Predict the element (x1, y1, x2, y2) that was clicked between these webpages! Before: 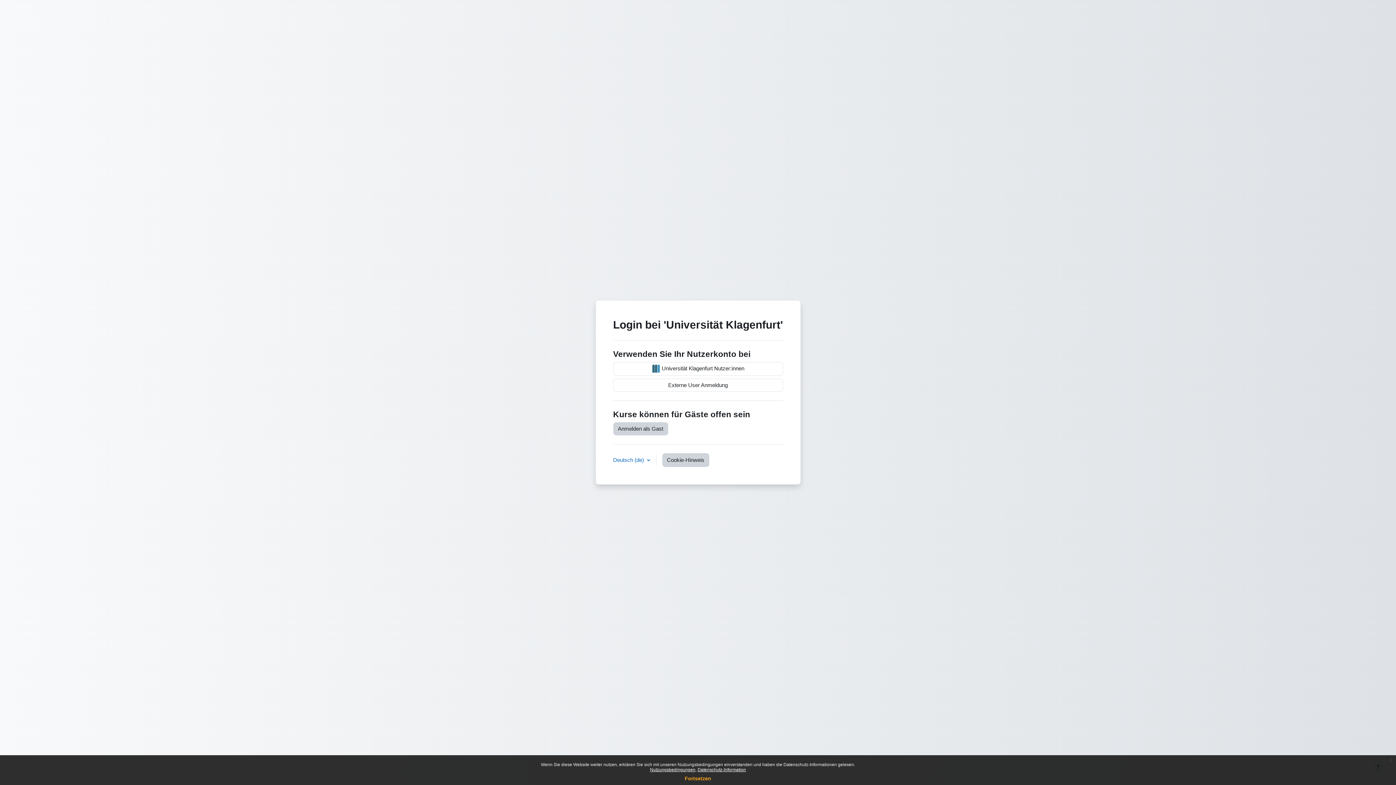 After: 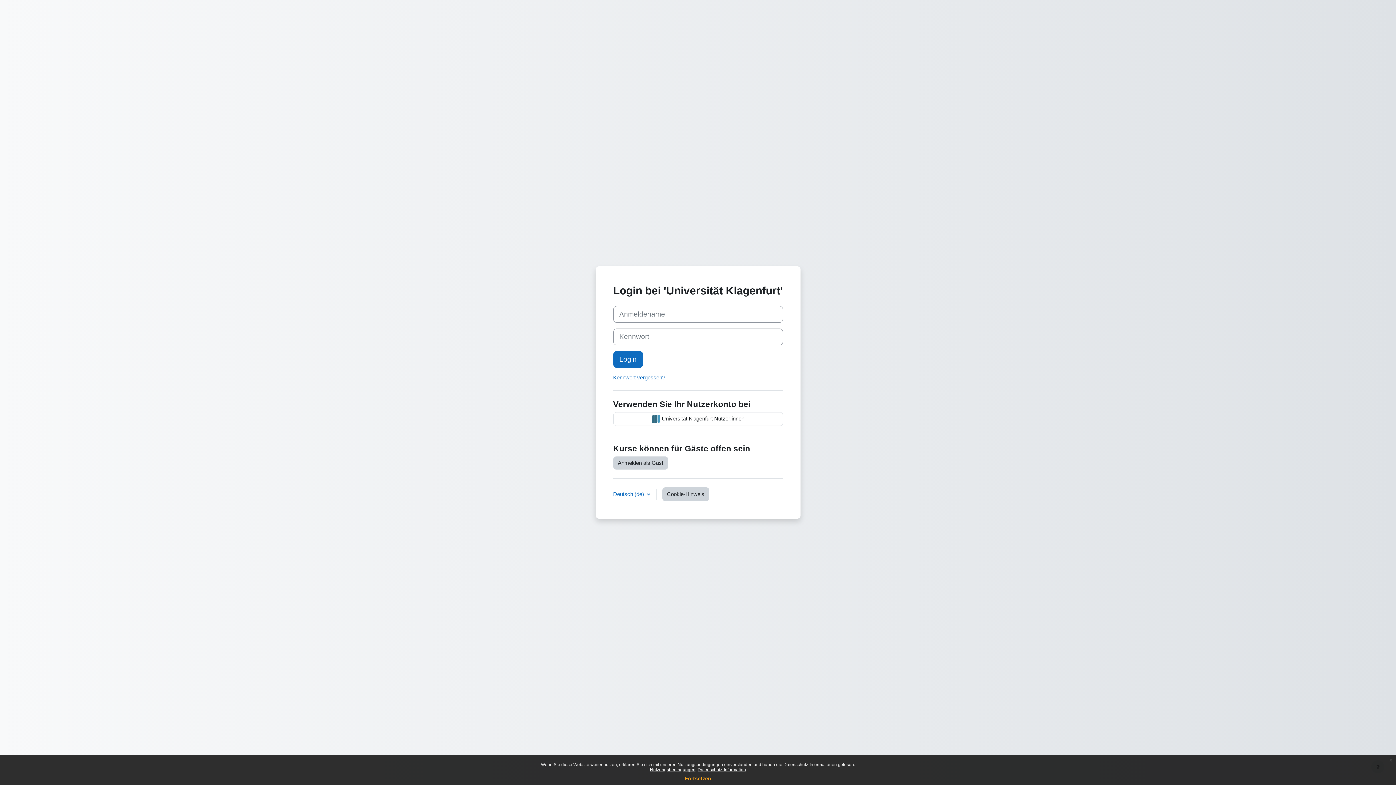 Action: bbox: (613, 378, 783, 392) label: Externe User Anmeldung